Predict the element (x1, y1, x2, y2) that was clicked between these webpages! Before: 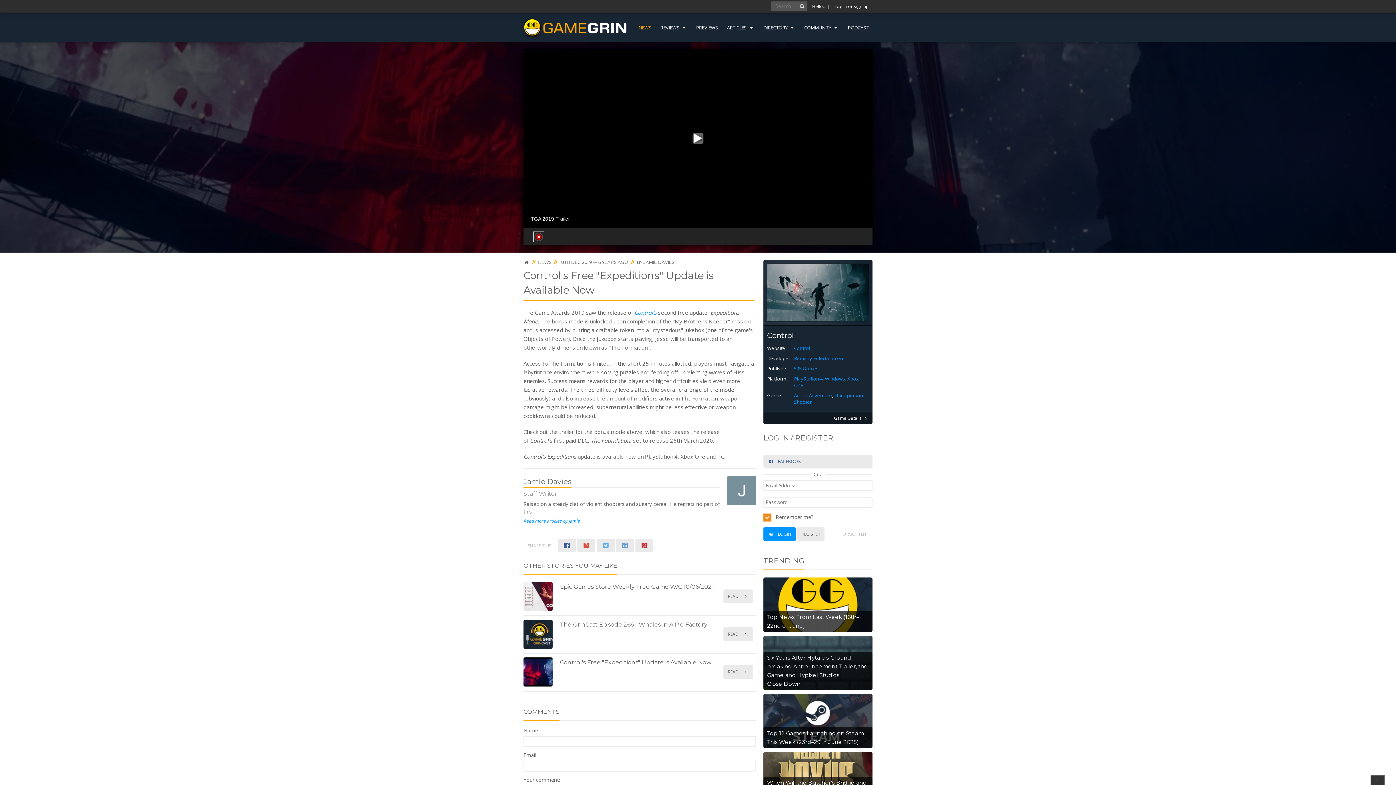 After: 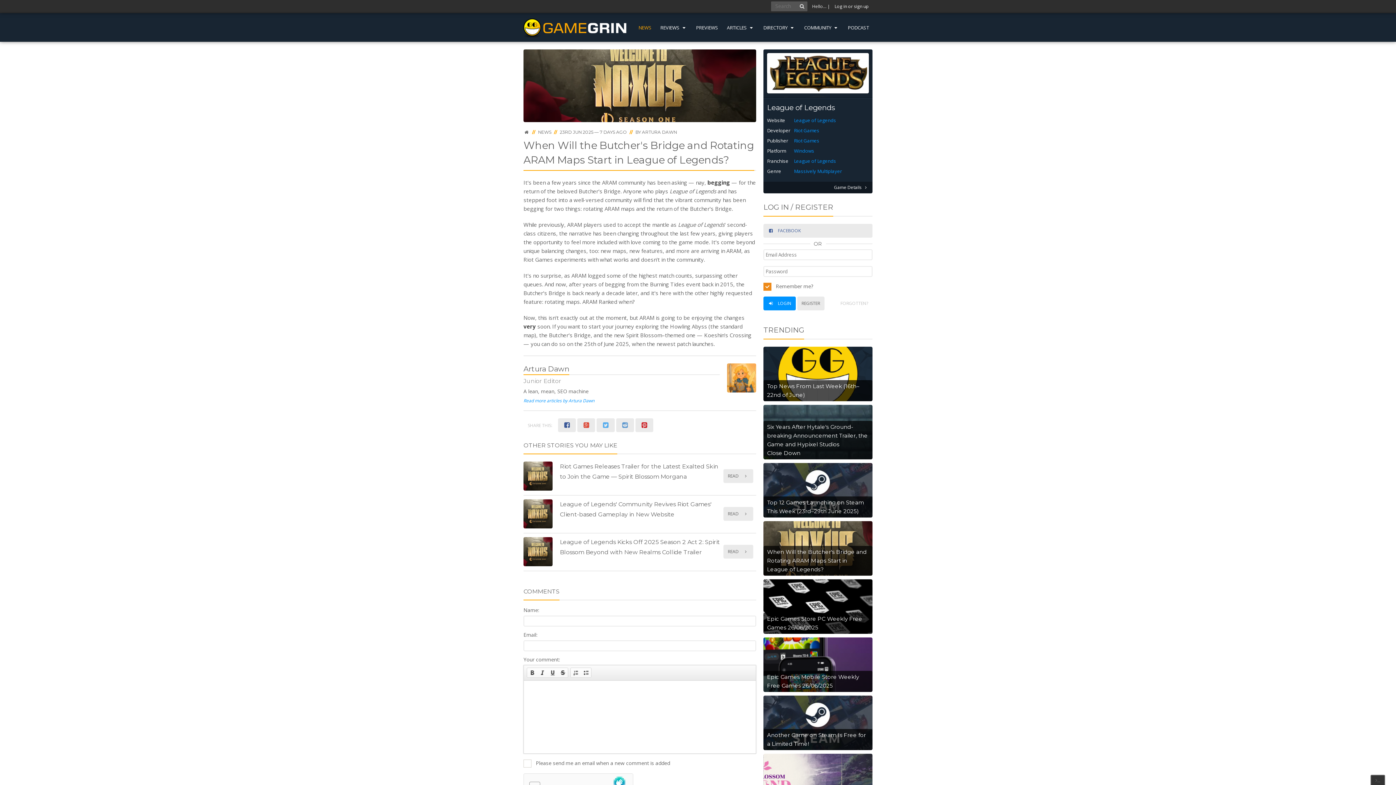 Action: bbox: (763, 752, 872, 806) label: When Will the Butcher's Bridge and Rotating ARAM Maps Start in League of Legends?